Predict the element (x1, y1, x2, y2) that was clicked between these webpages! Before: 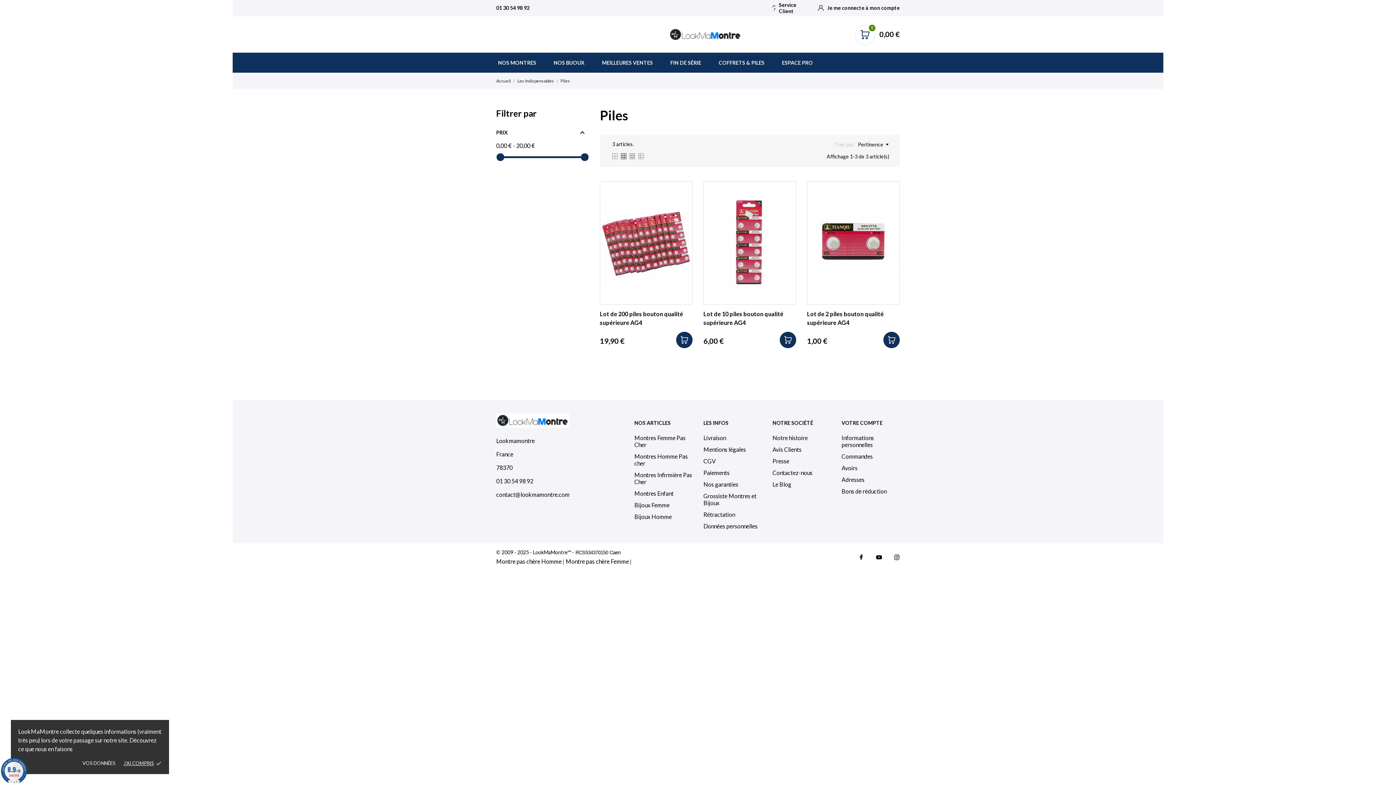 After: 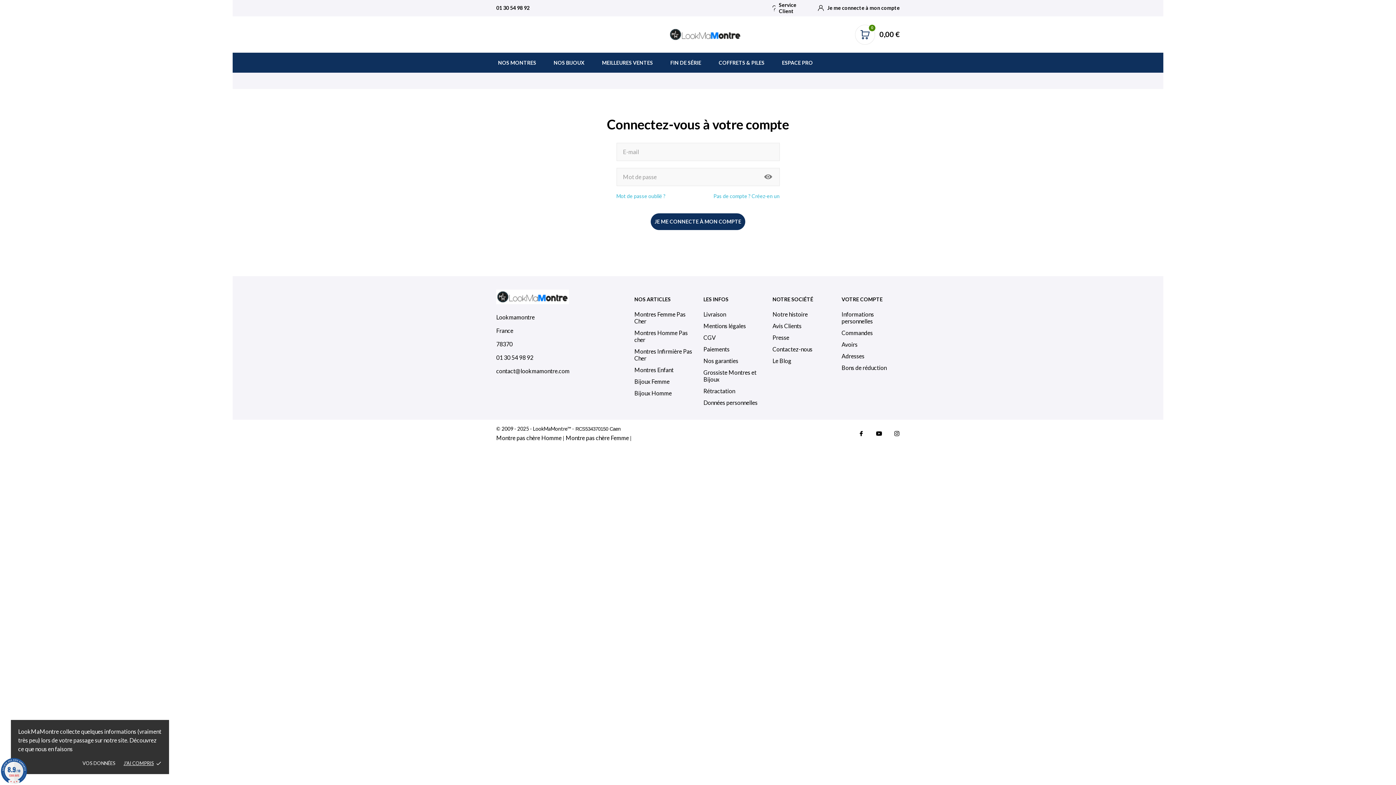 Action: label: VOTRE COMPTE bbox: (841, 420, 882, 426)